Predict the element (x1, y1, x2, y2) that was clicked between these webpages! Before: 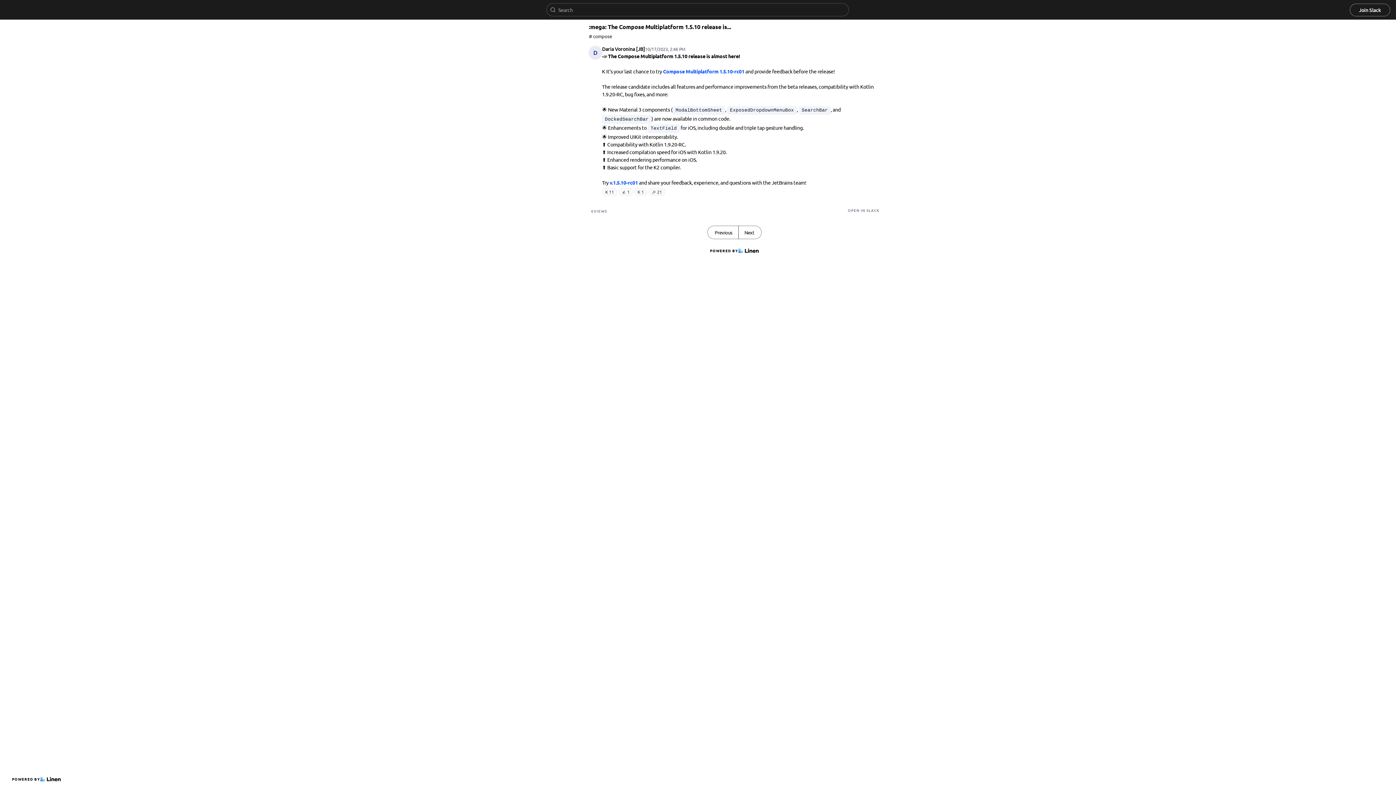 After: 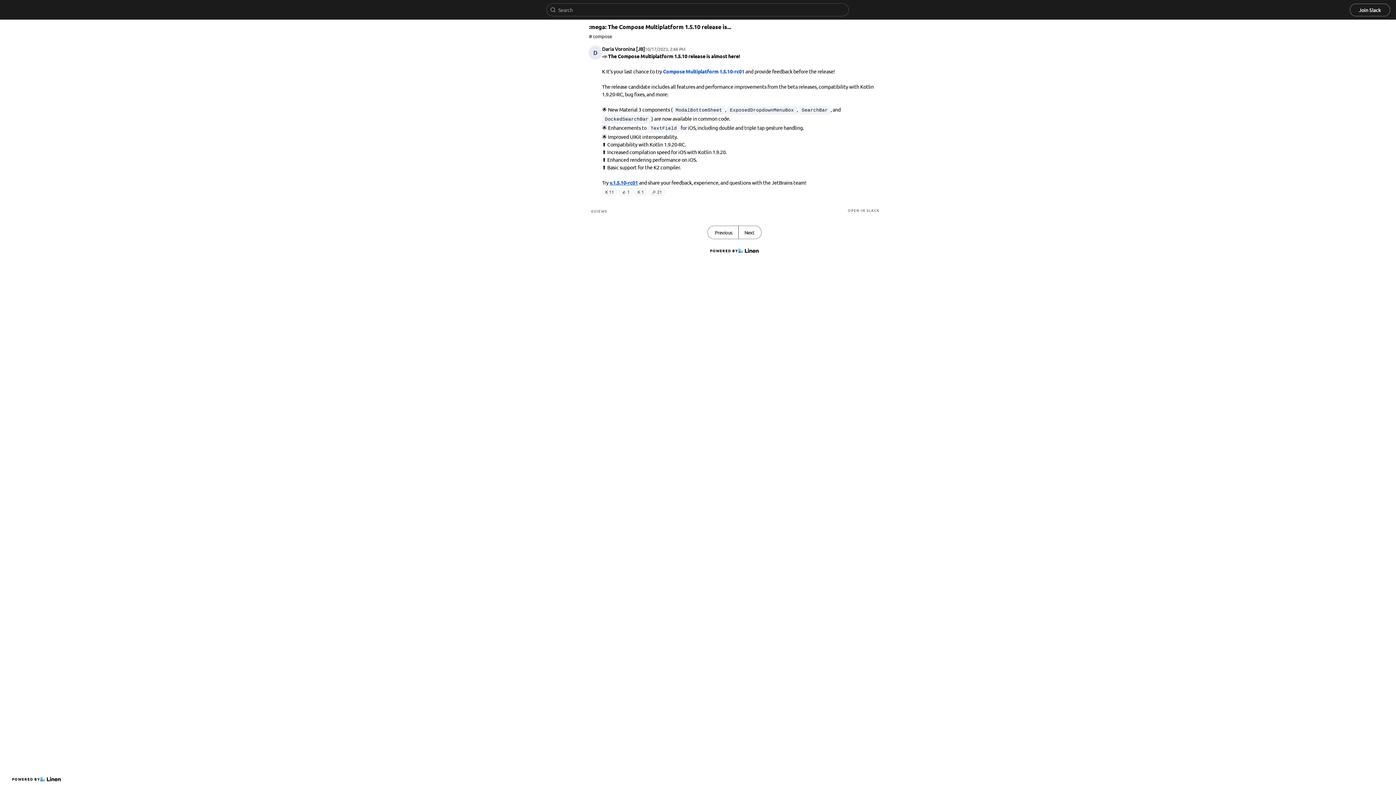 Action: bbox: (609, 179, 638, 185) label: v.1.5.10-rc01